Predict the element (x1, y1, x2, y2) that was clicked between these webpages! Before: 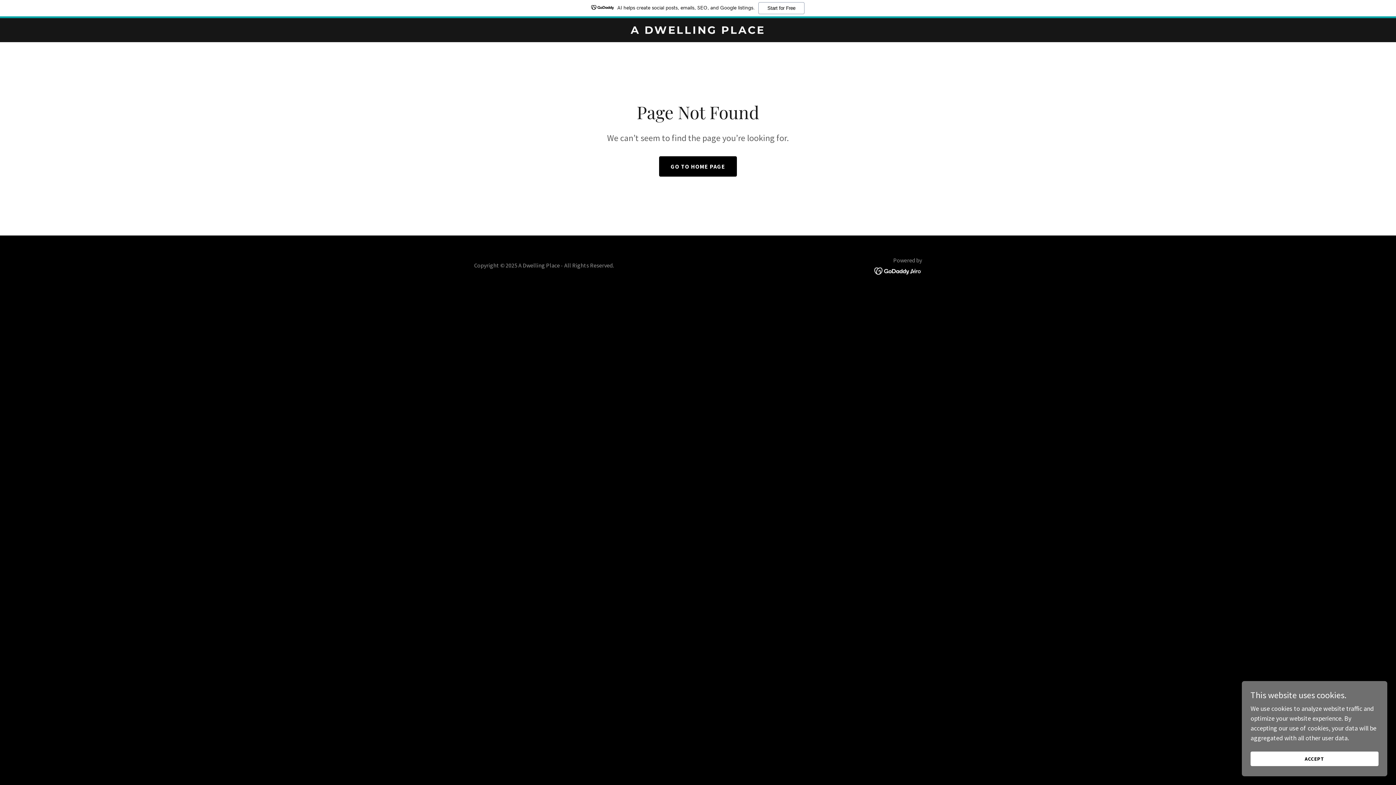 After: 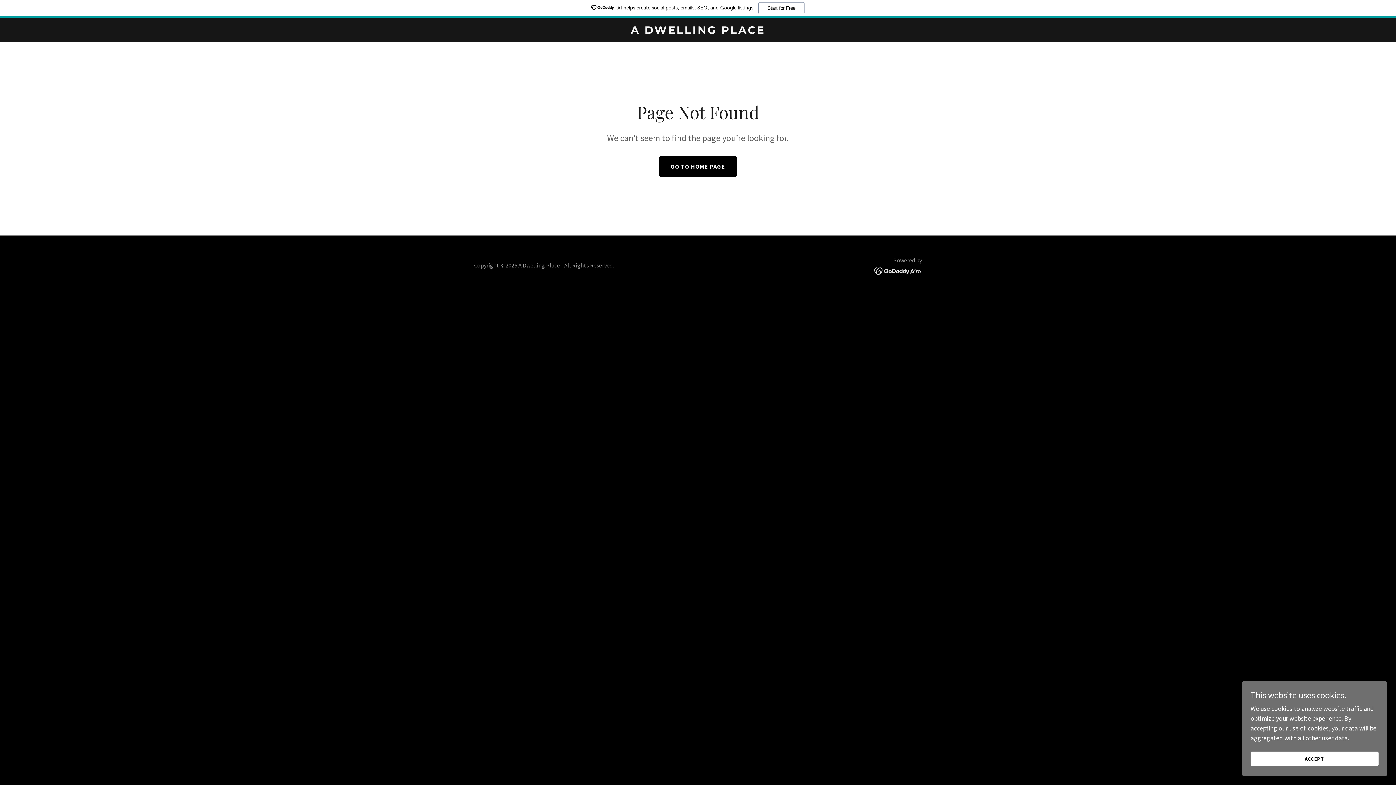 Action: label: AI helps create social posts, emails, SEO, and Google listings.
Start for Free bbox: (0, 0, 1396, 18)